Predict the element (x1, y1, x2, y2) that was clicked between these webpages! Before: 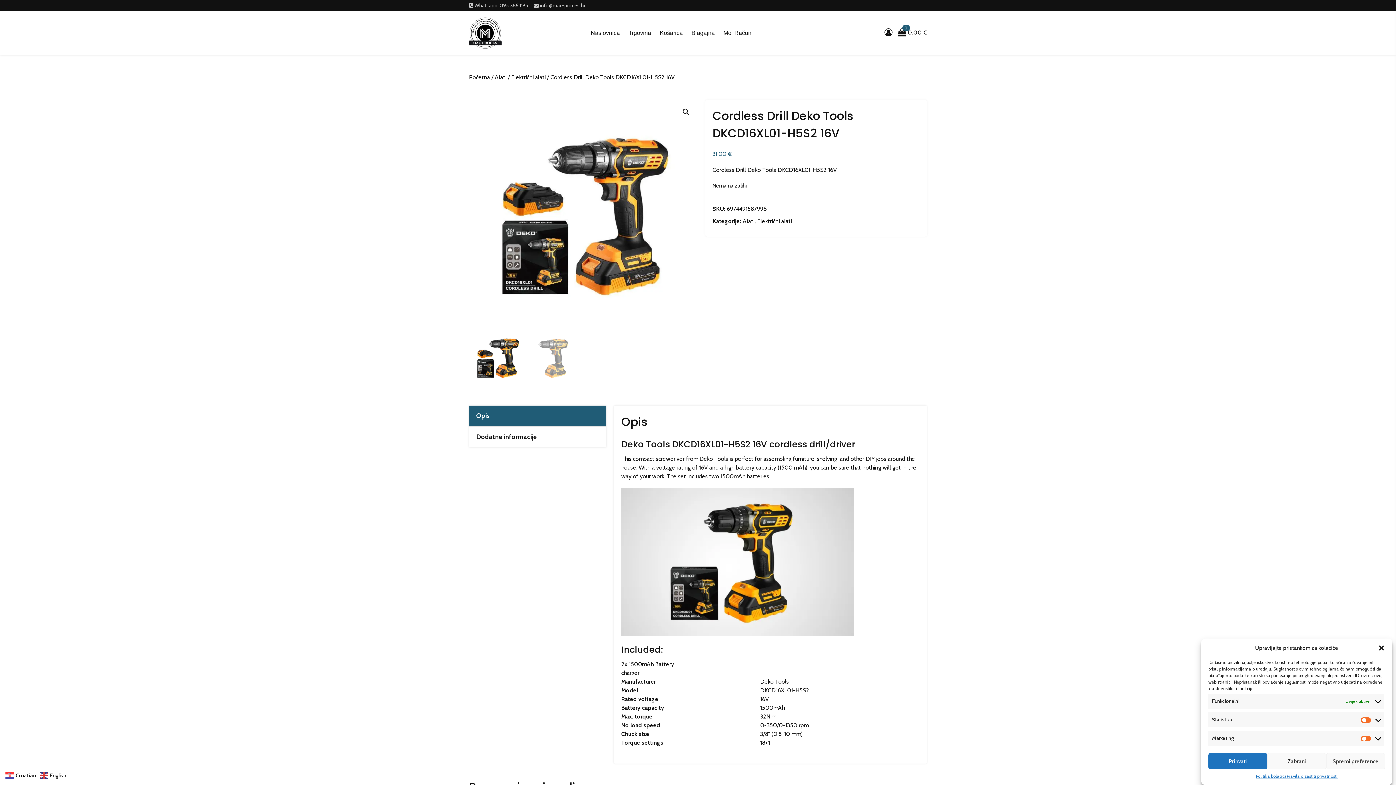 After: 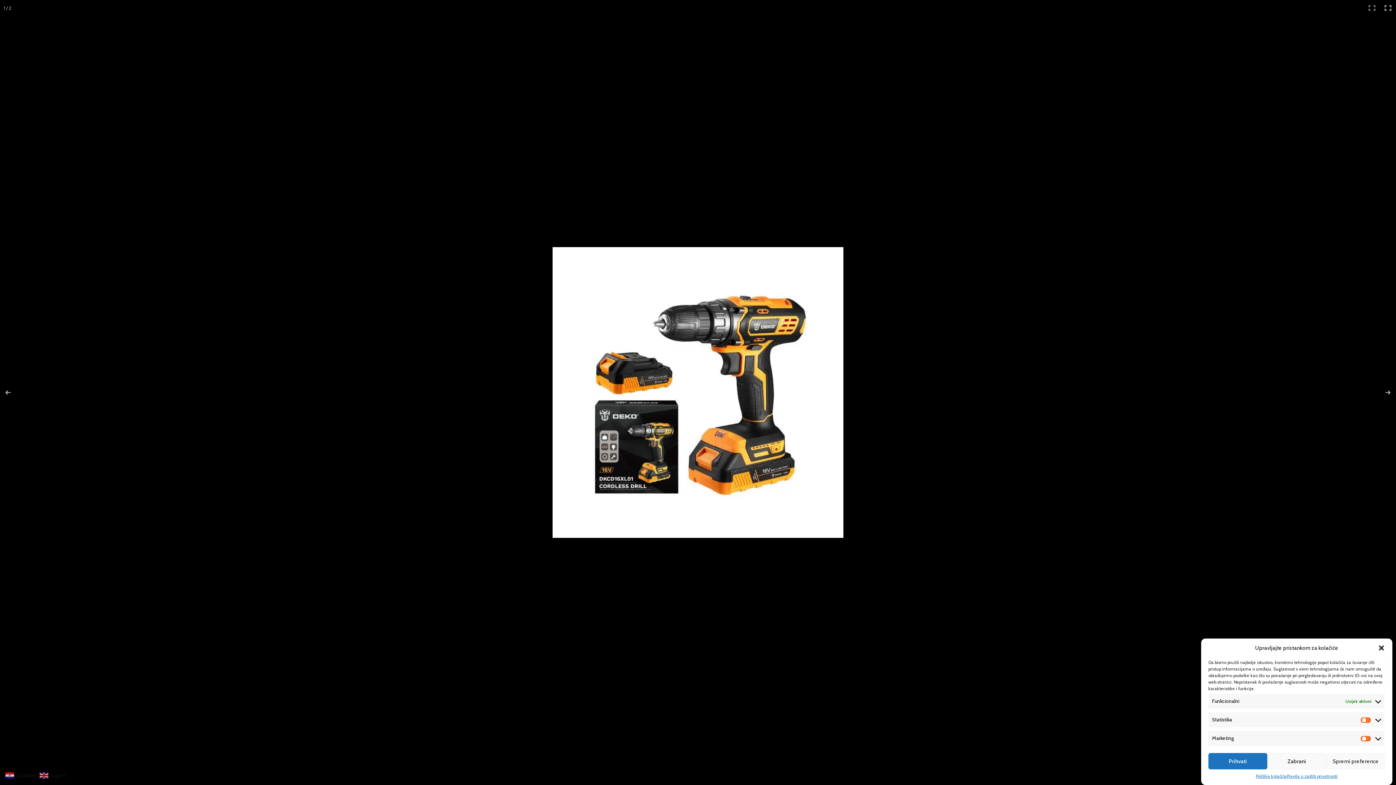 Action: bbox: (679, 105, 692, 118) label: Prikaz galerije slika preko cijelog zaslona